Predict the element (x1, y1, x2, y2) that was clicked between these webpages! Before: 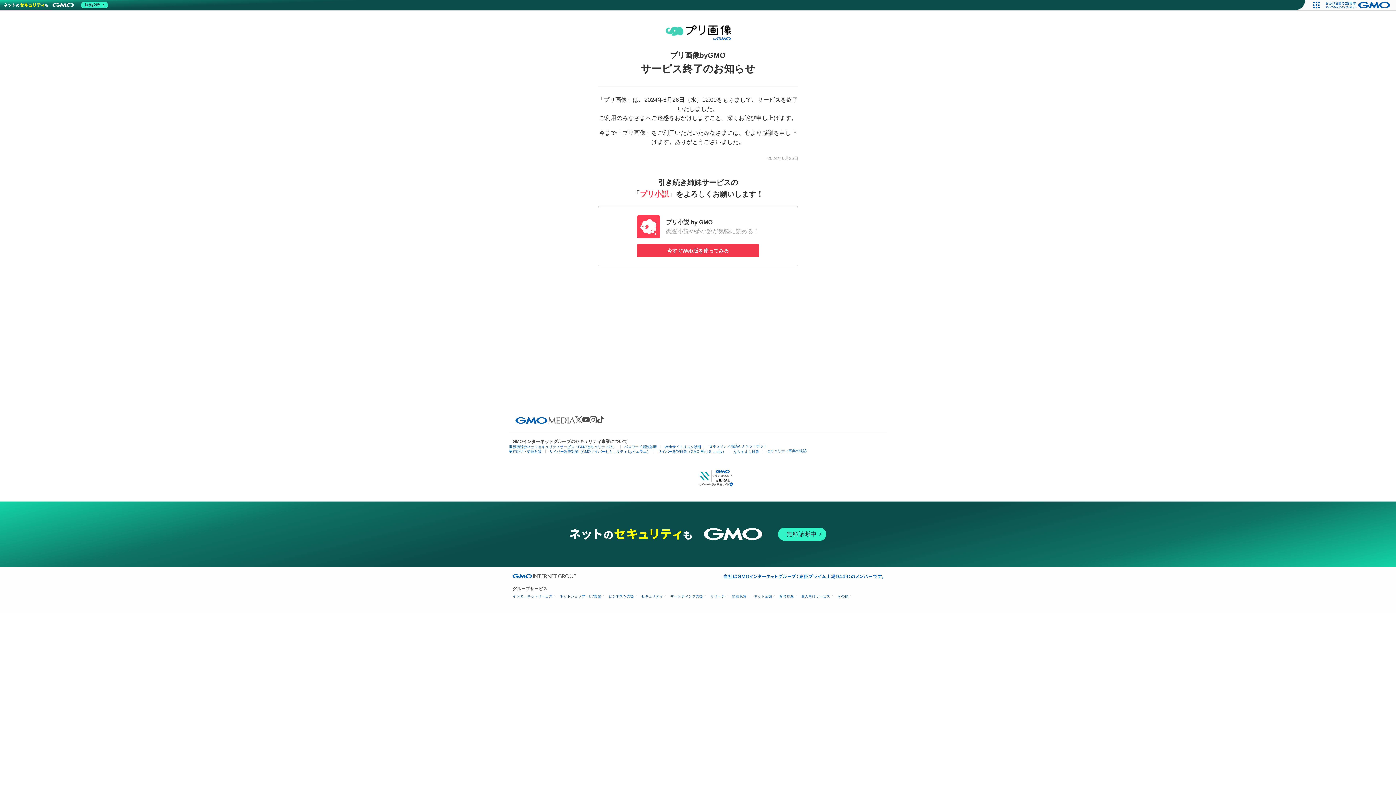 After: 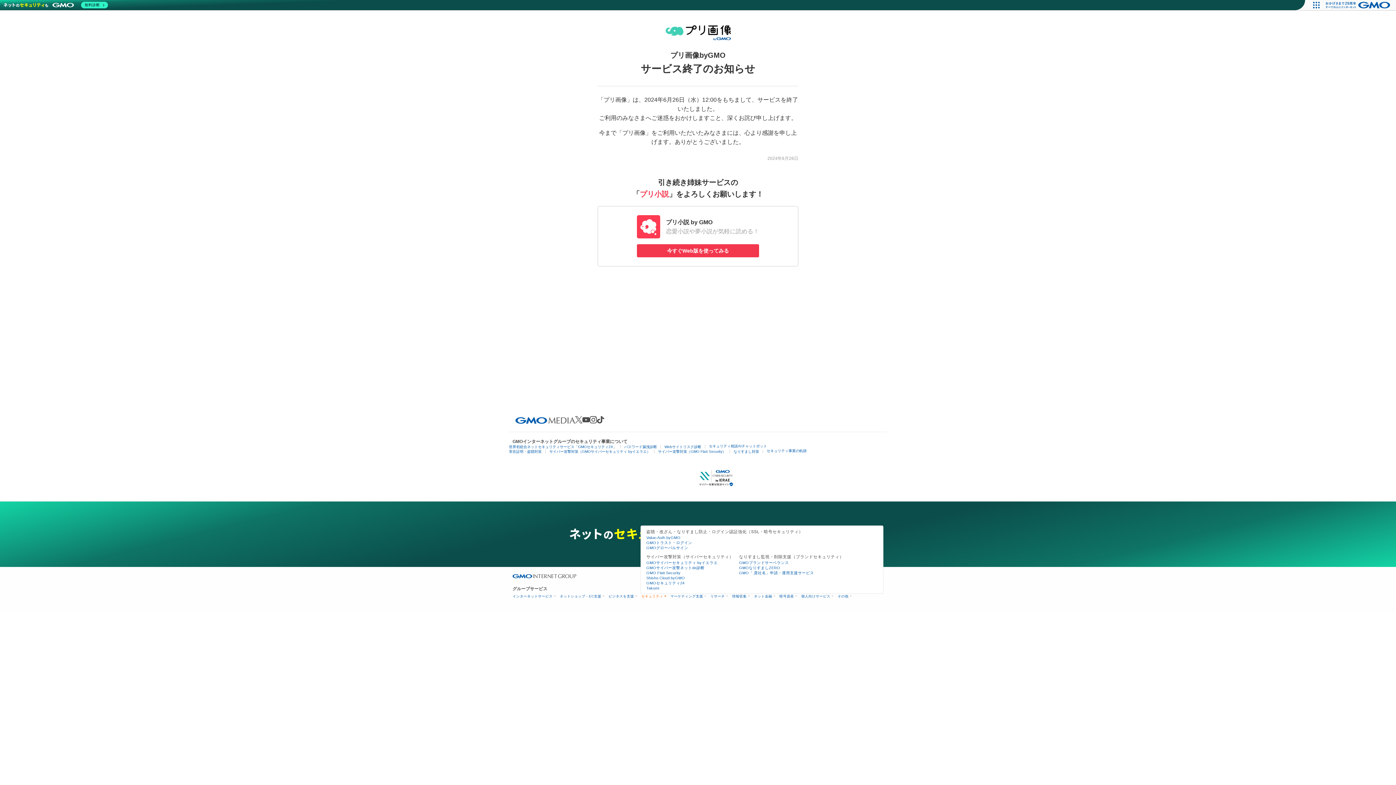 Action: label: セキュリティ bbox: (641, 594, 665, 598)